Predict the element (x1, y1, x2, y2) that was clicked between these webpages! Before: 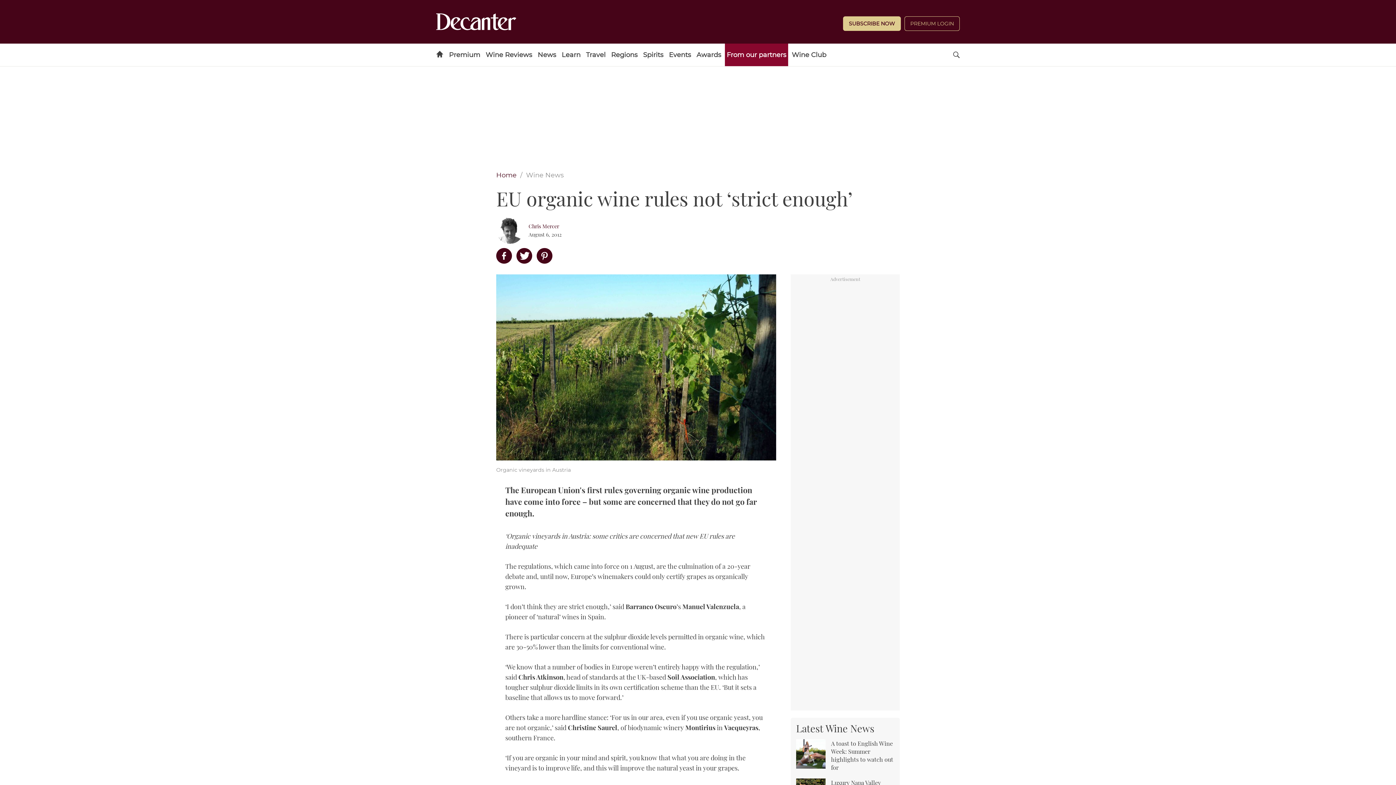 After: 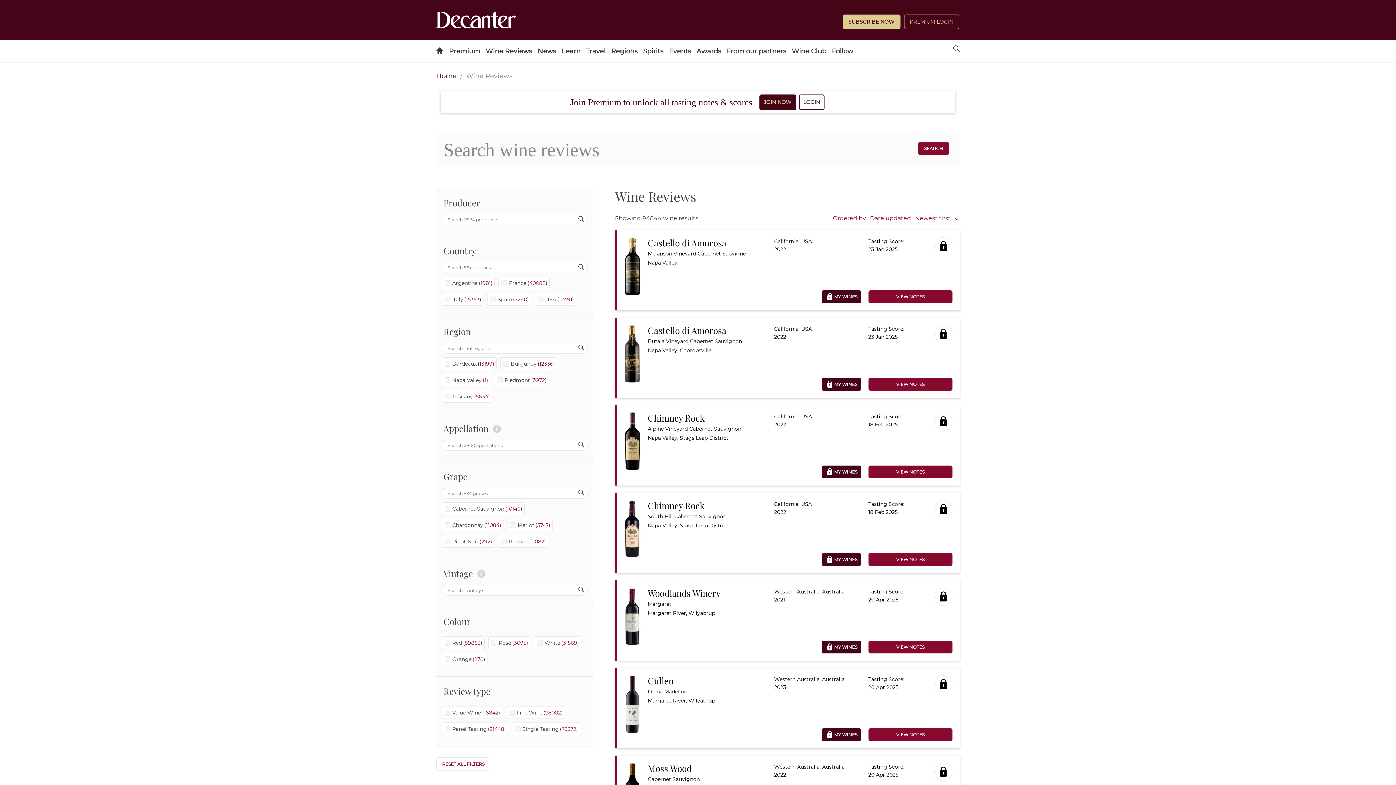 Action: label: Wine Reviews bbox: (484, 43, 534, 66)